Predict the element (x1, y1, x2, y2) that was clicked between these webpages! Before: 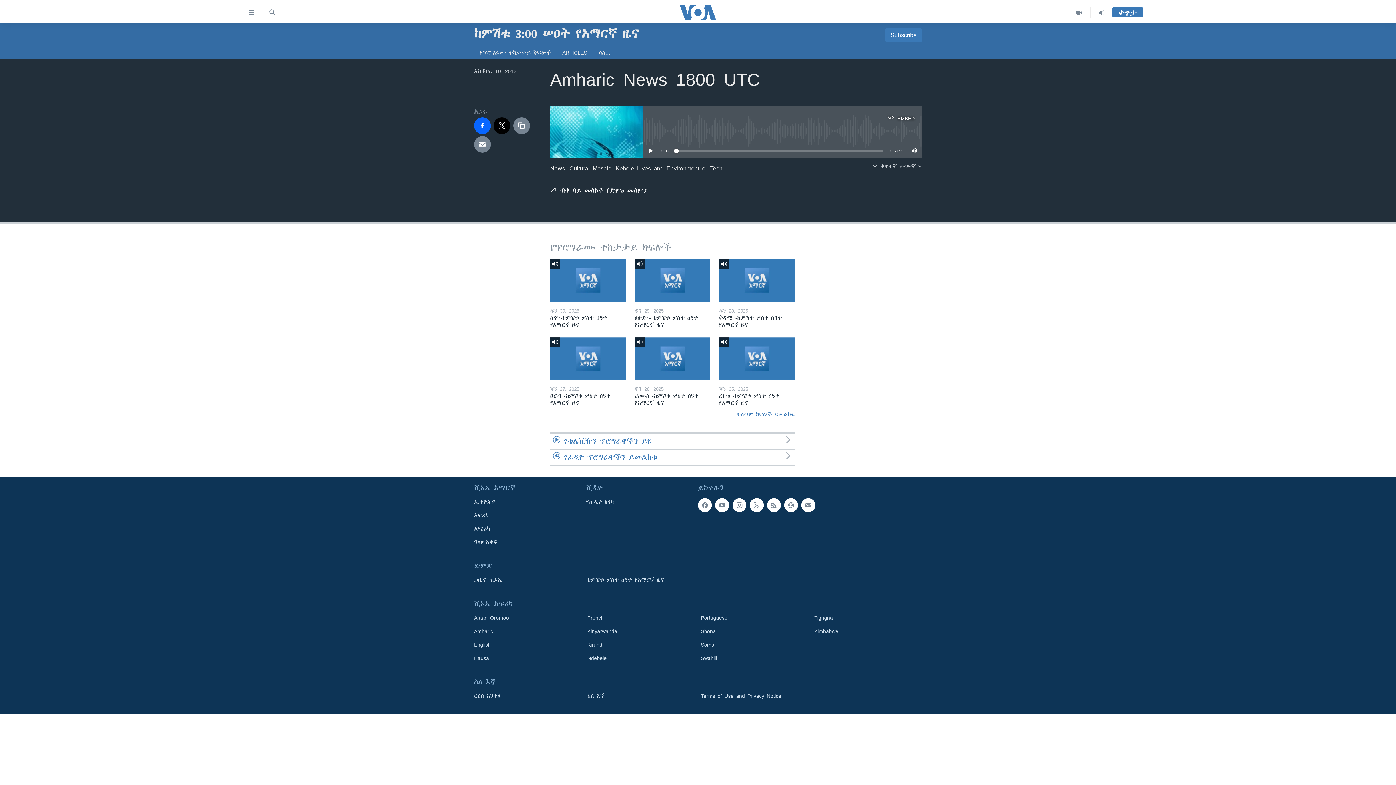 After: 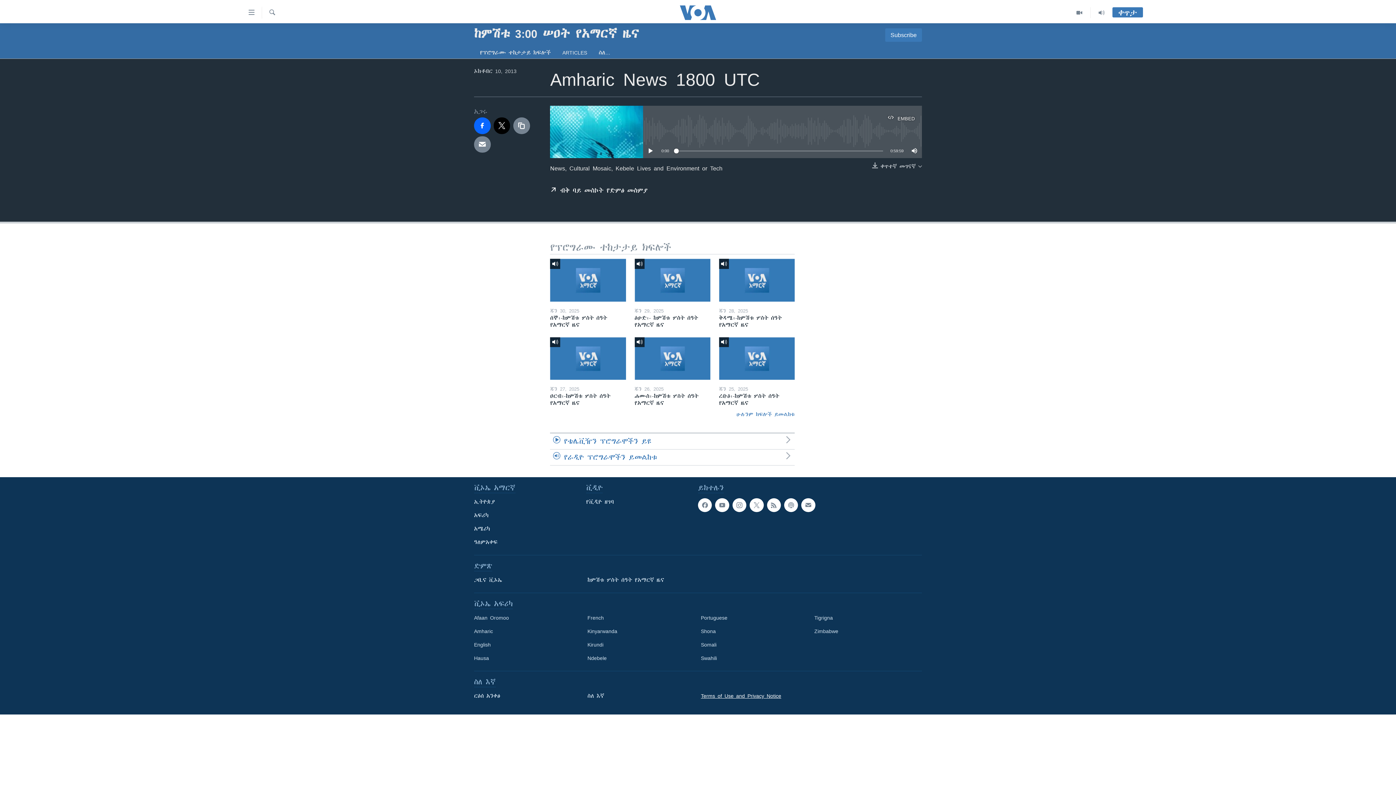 Action: label: Terms of Use and Privacy Notice bbox: (701, 692, 804, 700)